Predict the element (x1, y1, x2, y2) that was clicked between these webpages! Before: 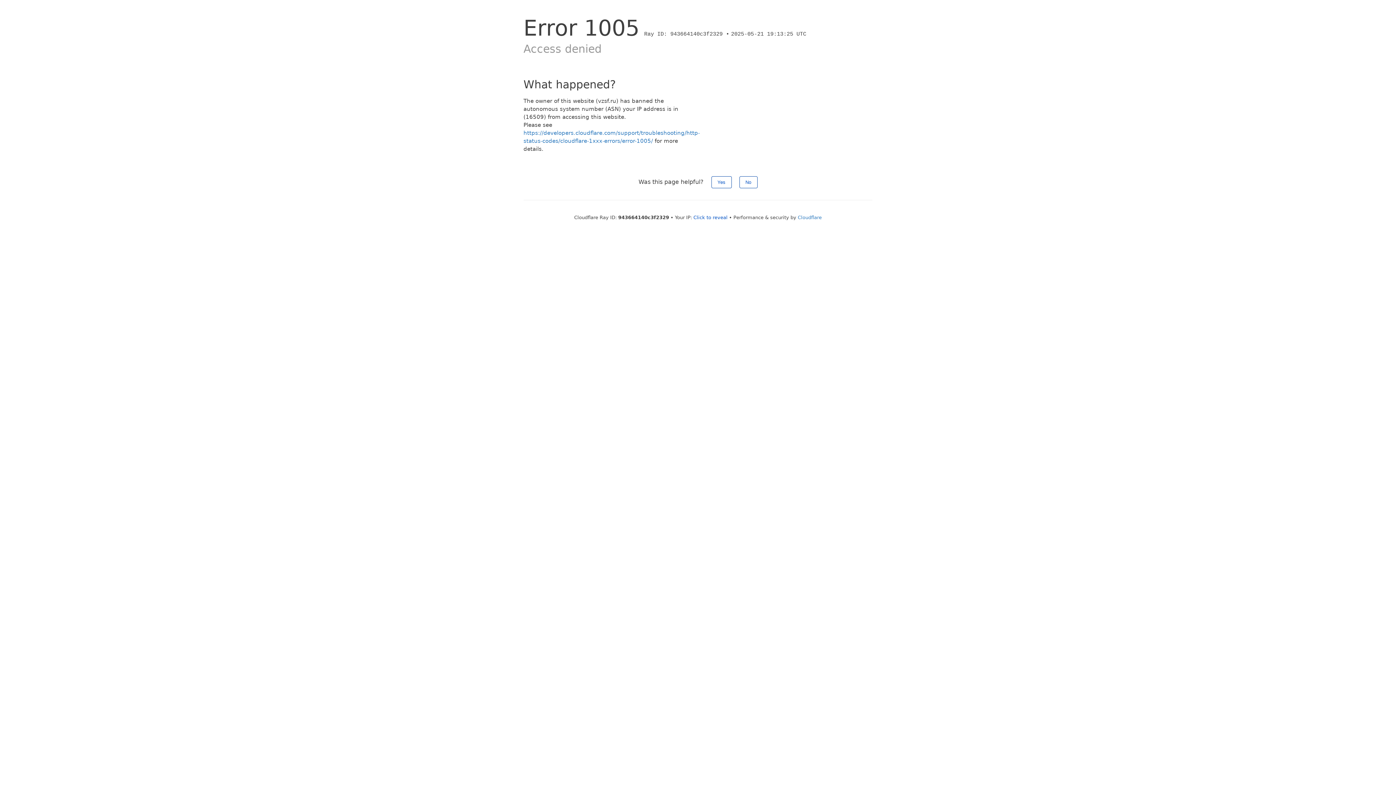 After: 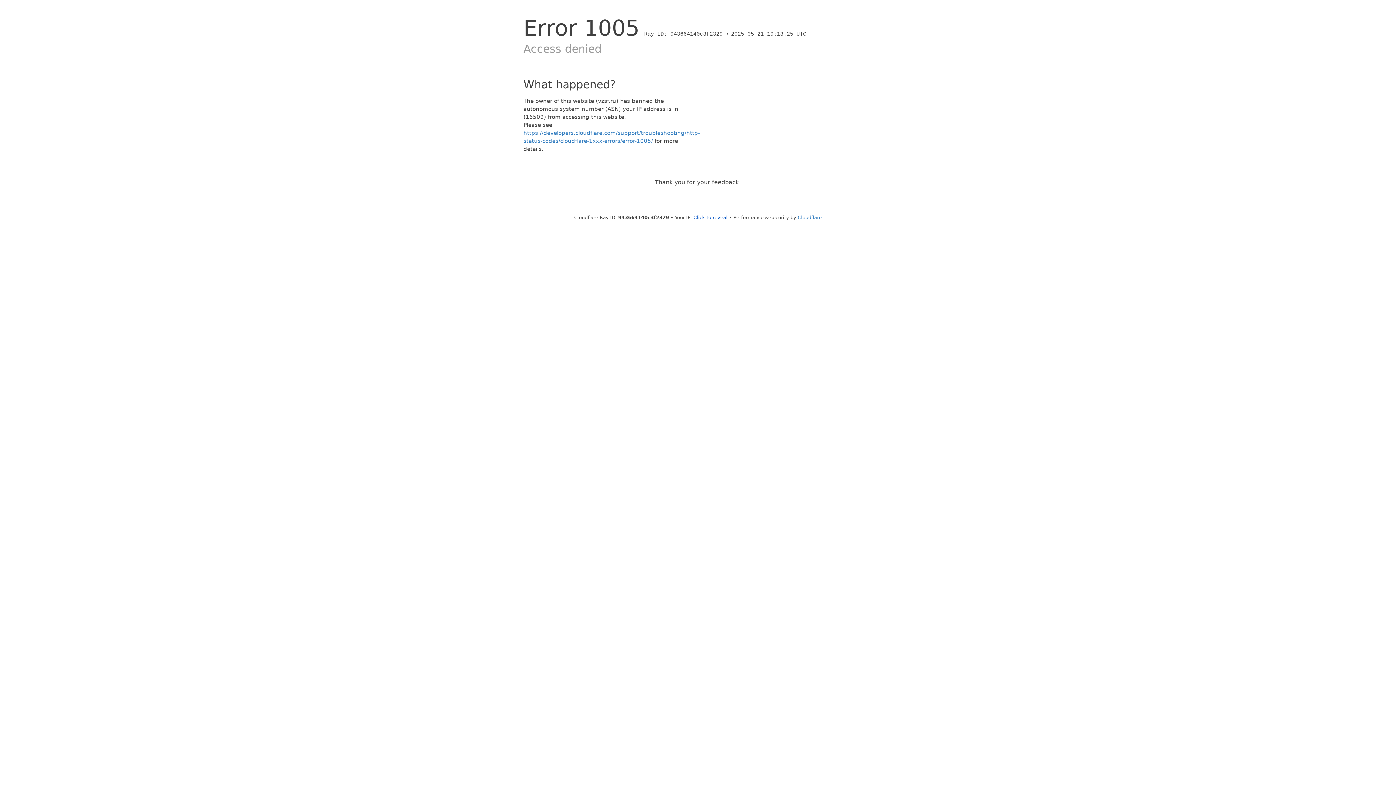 Action: bbox: (711, 176, 731, 188) label: Yes